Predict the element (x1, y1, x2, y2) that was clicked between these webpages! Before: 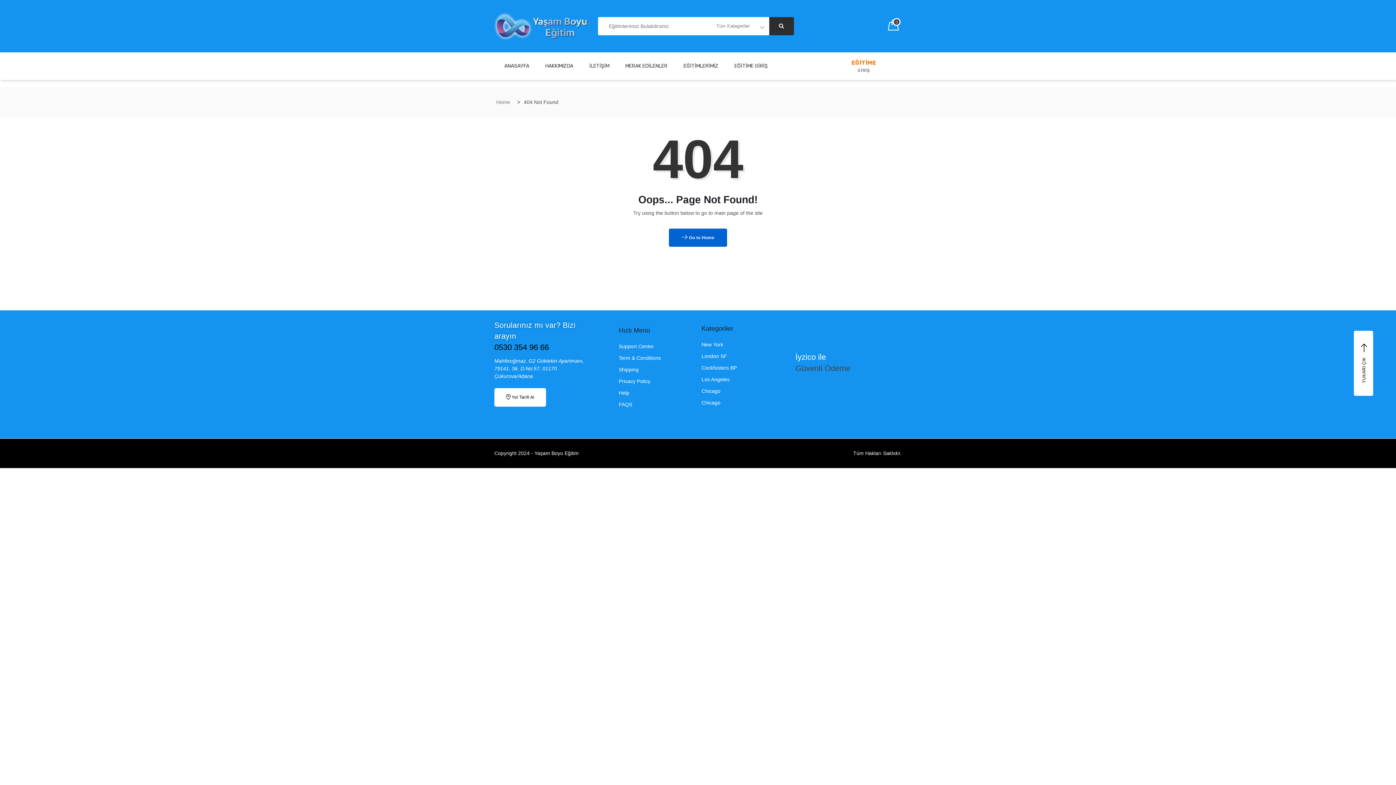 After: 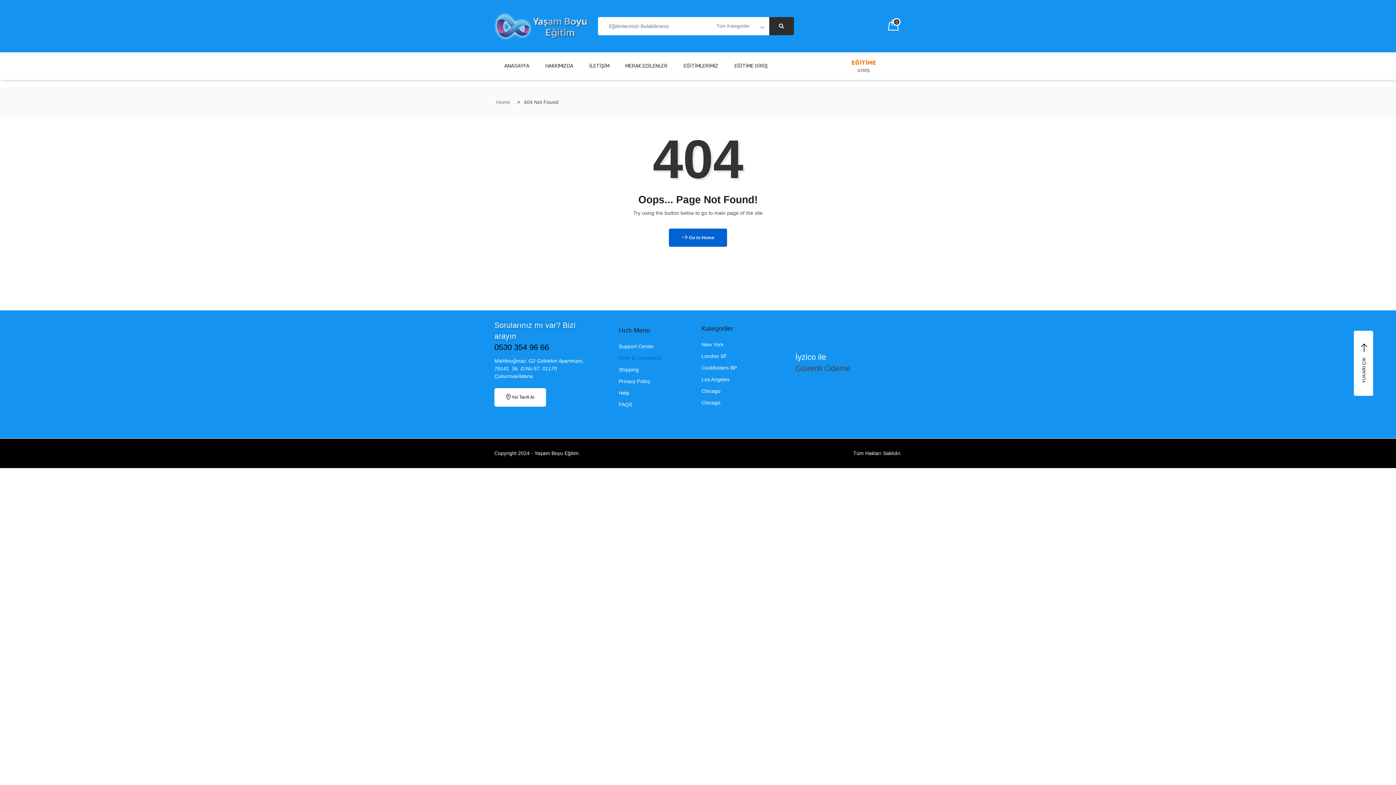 Action: bbox: (618, 354, 661, 366) label: Term & Conditions